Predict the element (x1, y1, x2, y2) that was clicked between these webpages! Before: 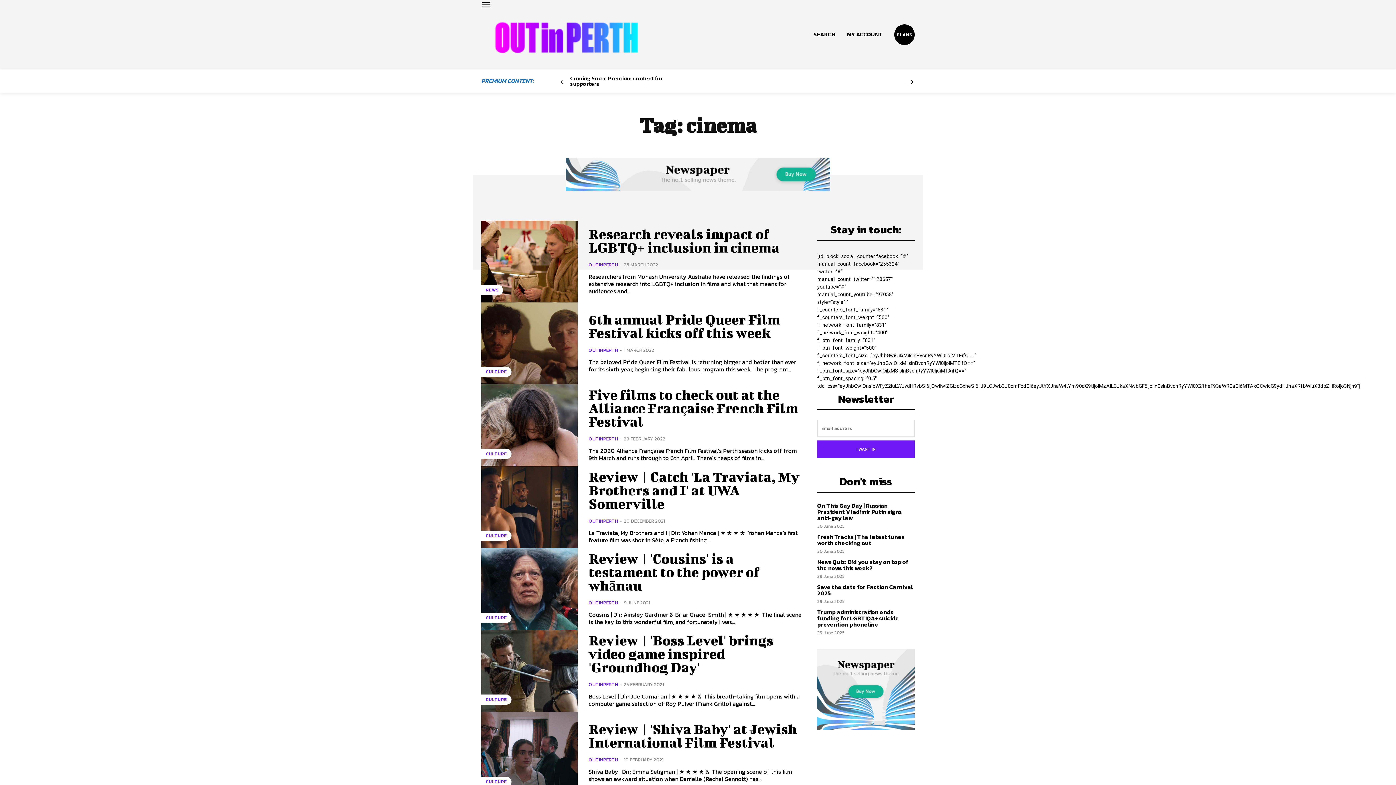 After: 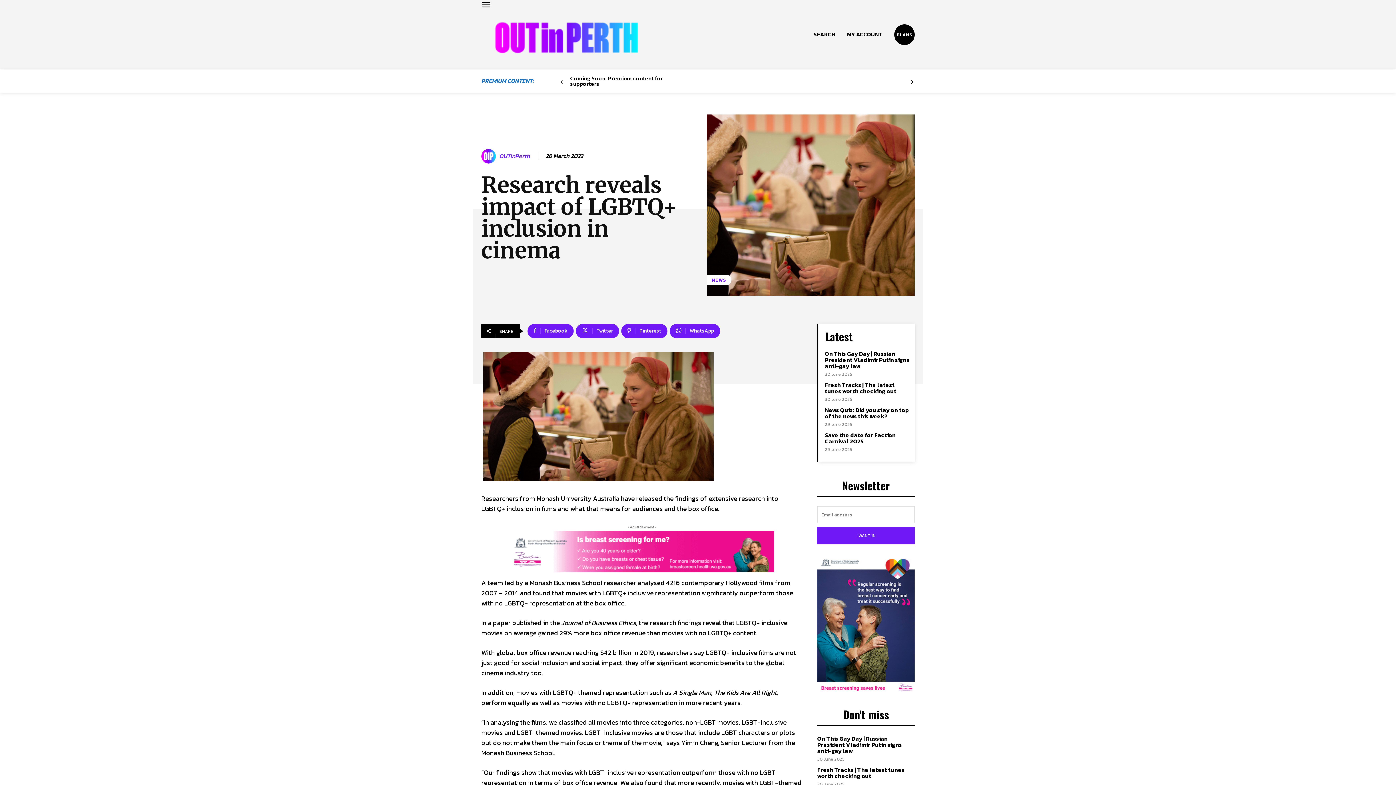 Action: bbox: (481, 220, 577, 302)